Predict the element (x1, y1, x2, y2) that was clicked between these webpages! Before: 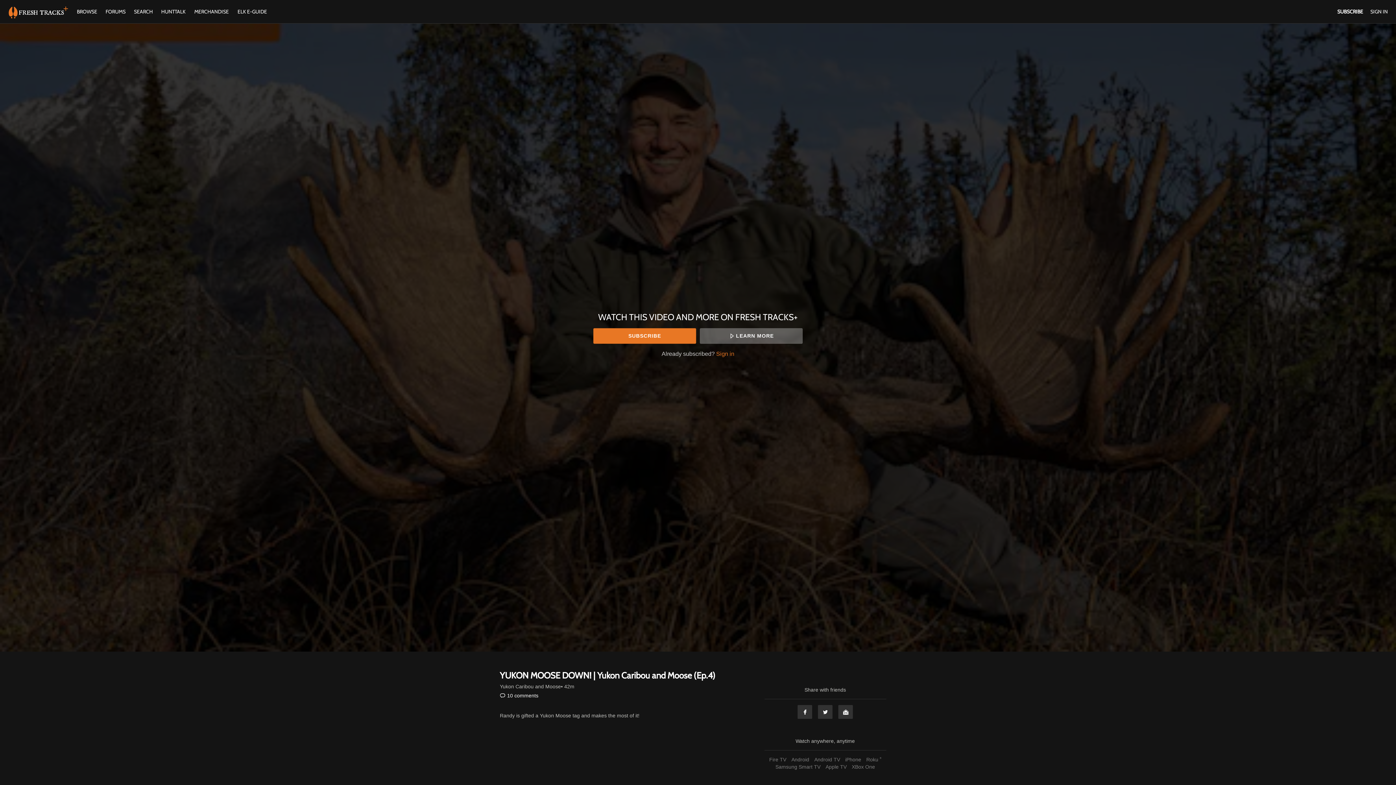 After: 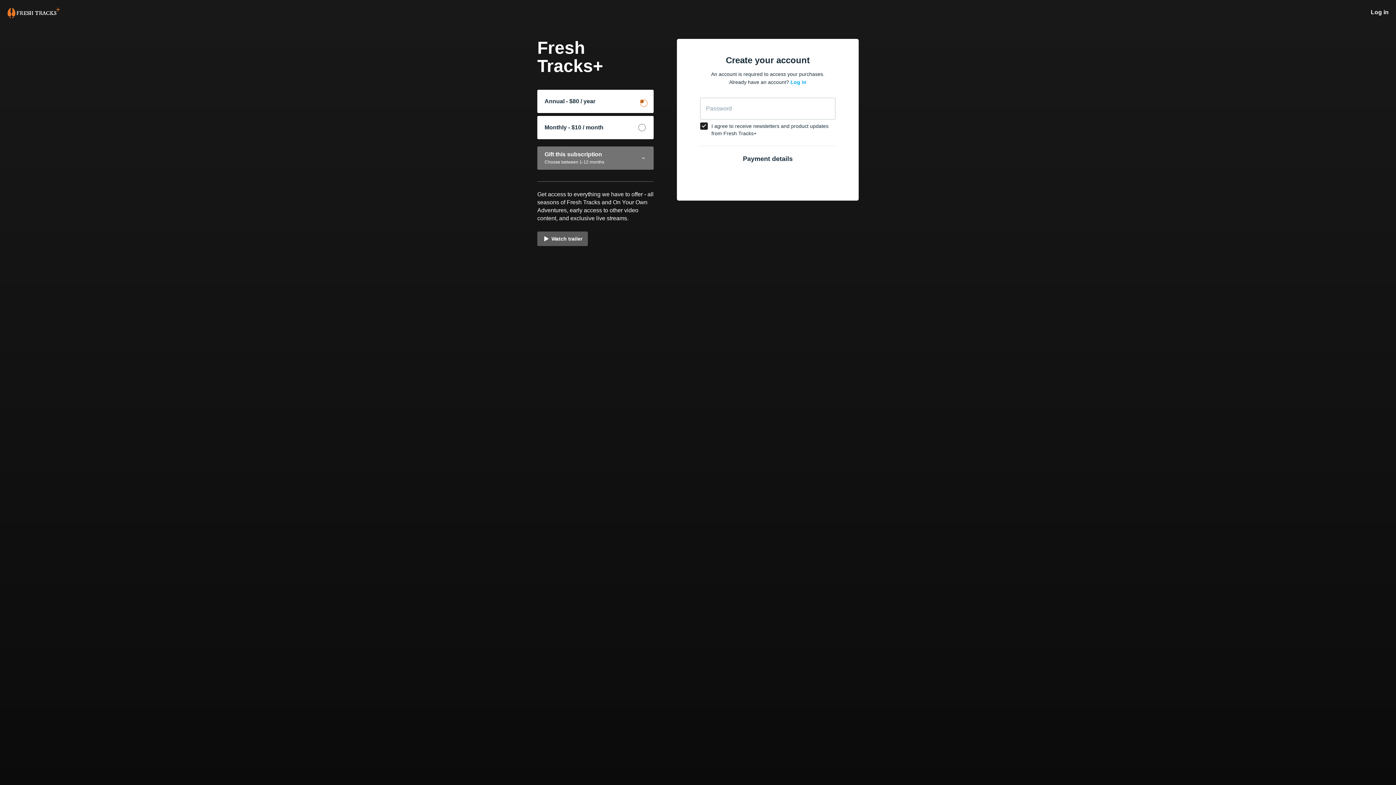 Action: bbox: (1337, 8, 1363, 14) label: SUBSCRIBE